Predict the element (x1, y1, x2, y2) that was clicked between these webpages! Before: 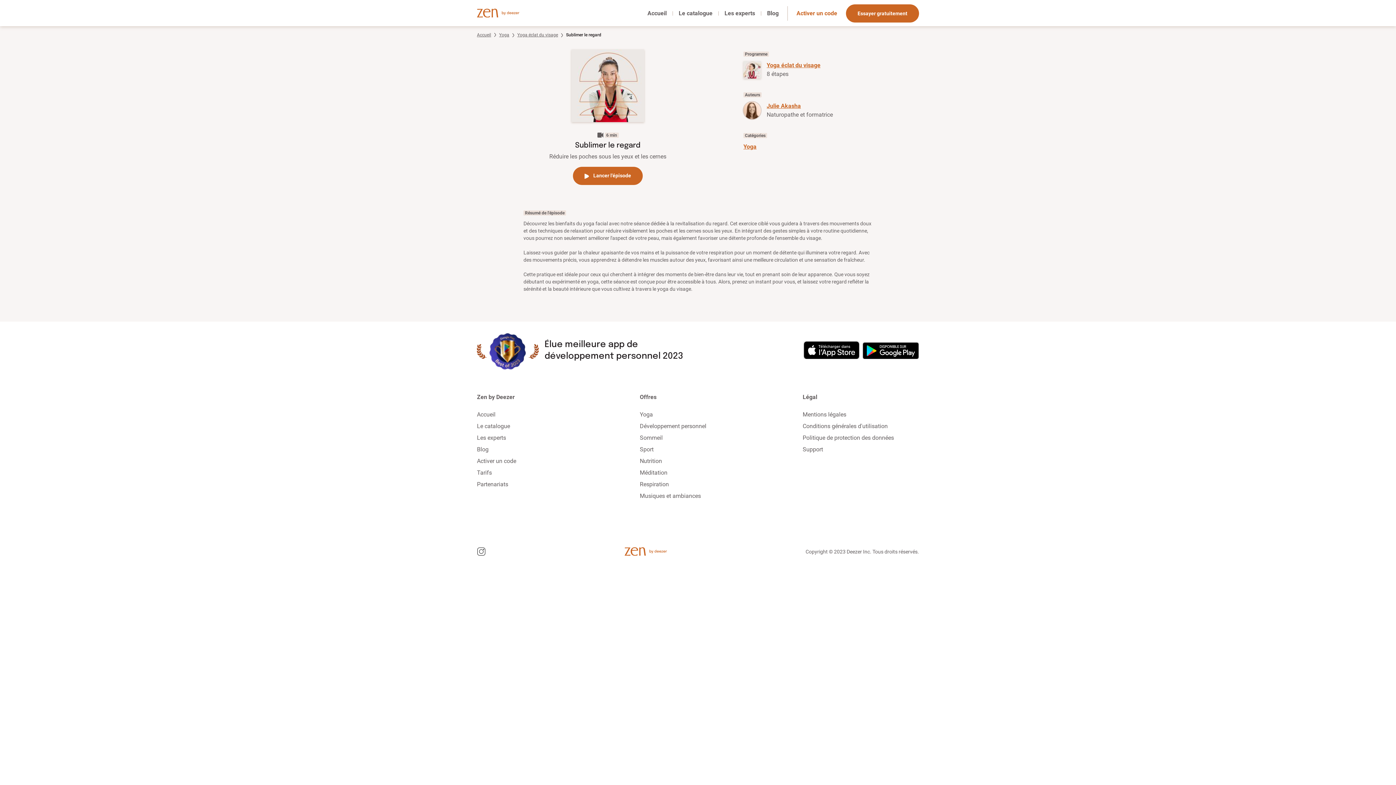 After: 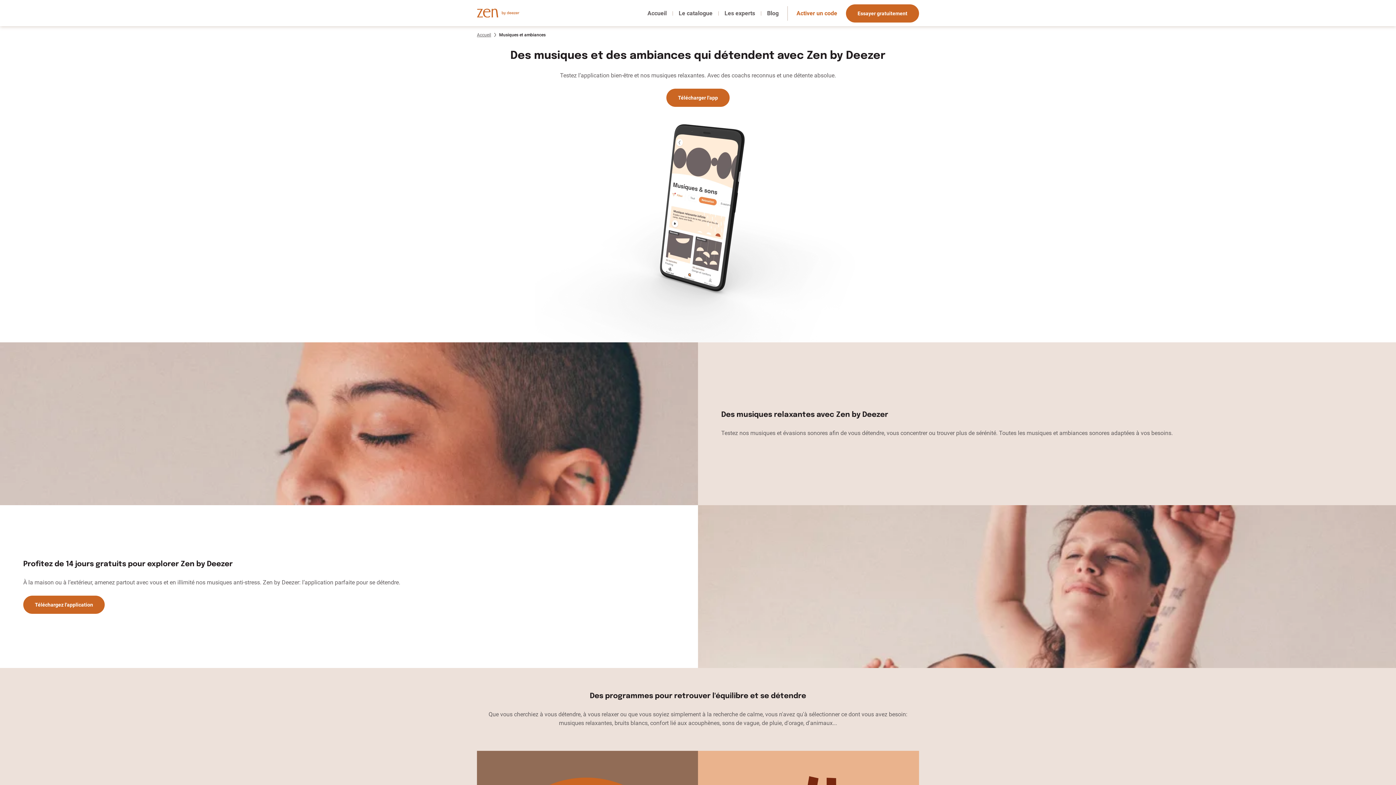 Action: bbox: (640, 492, 701, 499) label: Musiques et ambiances